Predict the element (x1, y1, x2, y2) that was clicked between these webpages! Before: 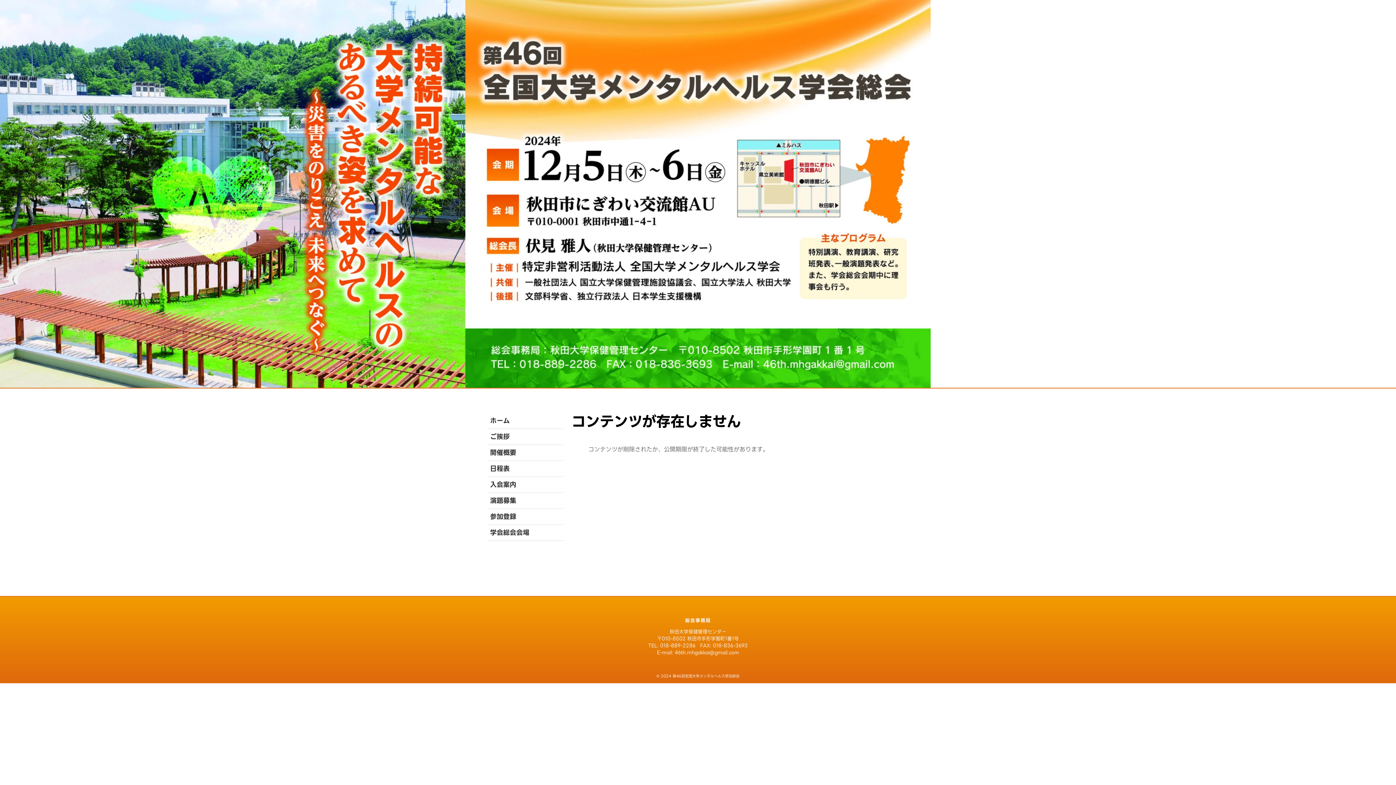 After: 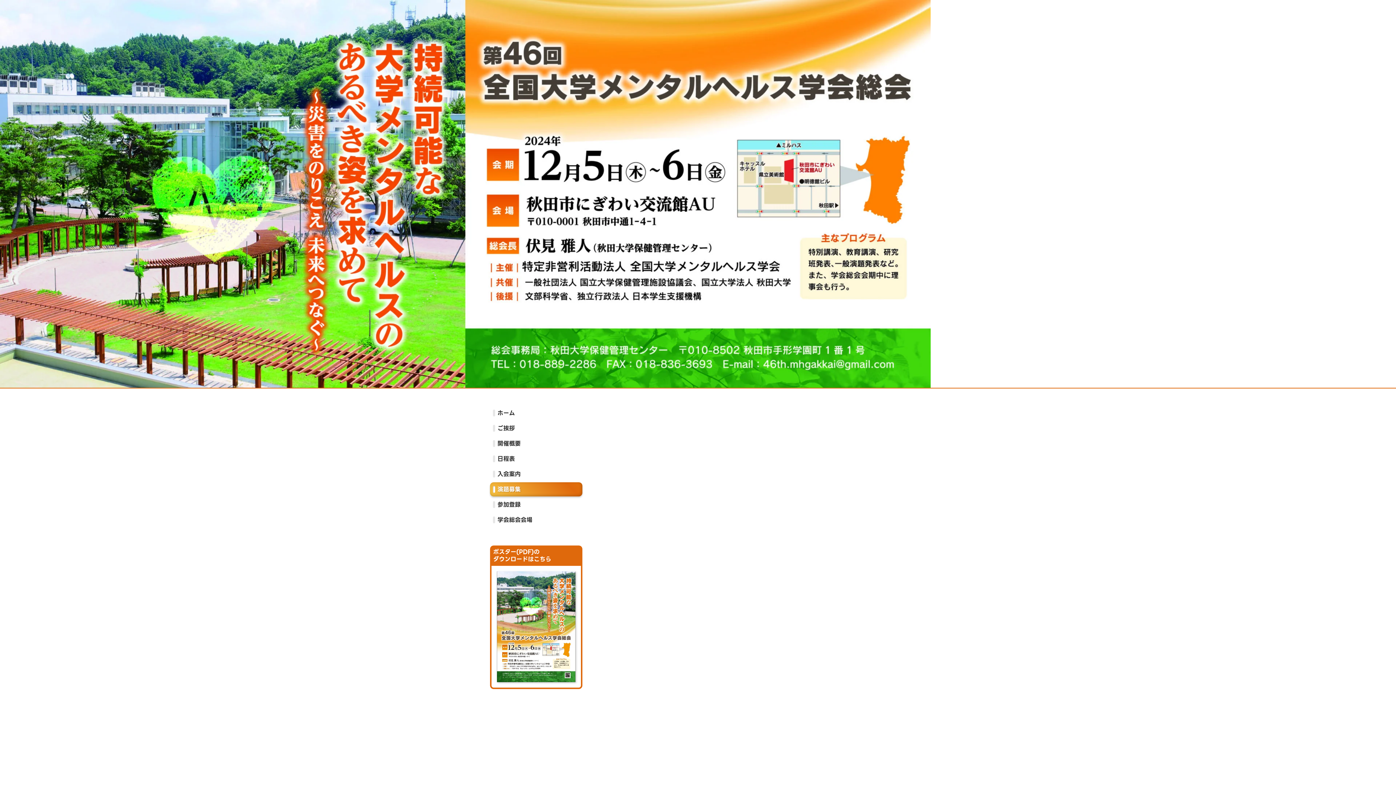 Action: label: 演題募集 bbox: (487, 492, 563, 508)